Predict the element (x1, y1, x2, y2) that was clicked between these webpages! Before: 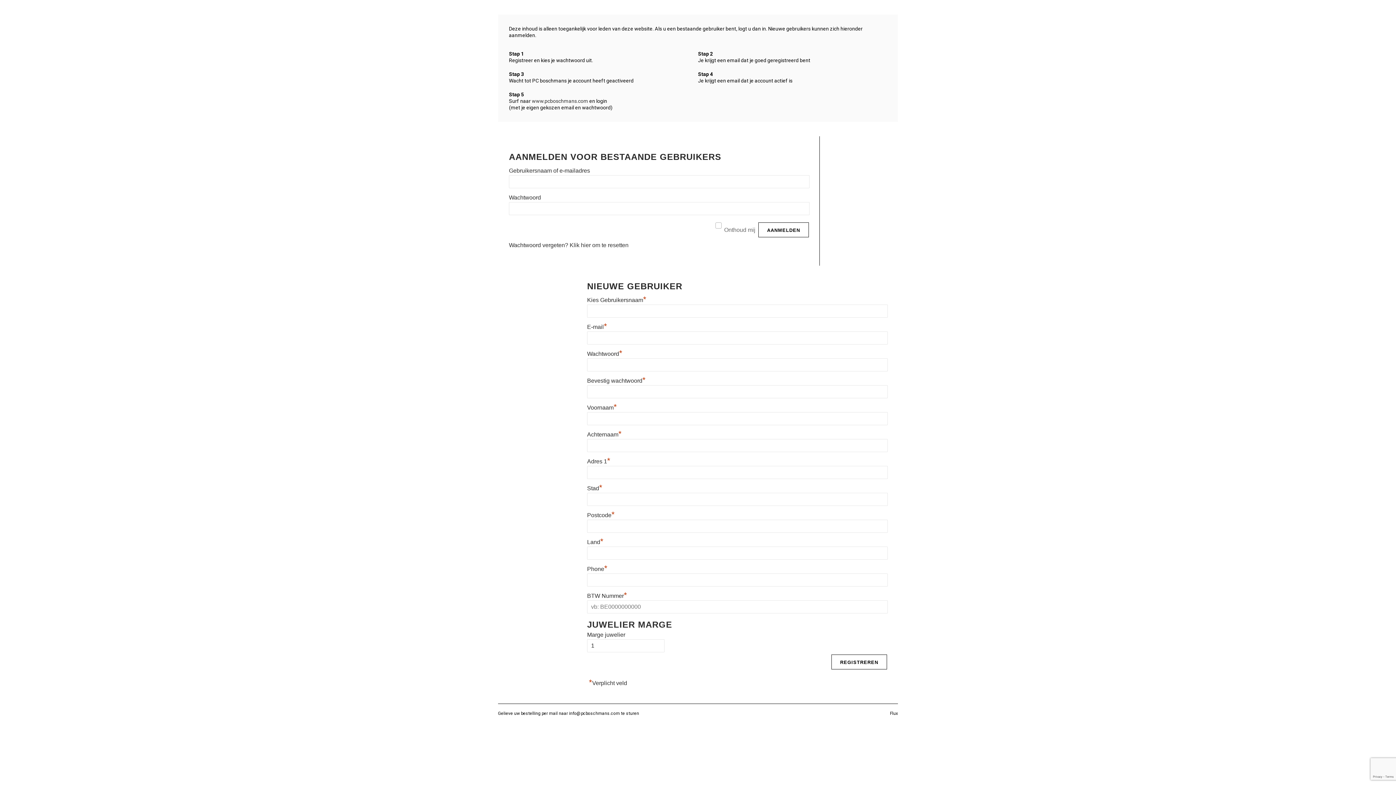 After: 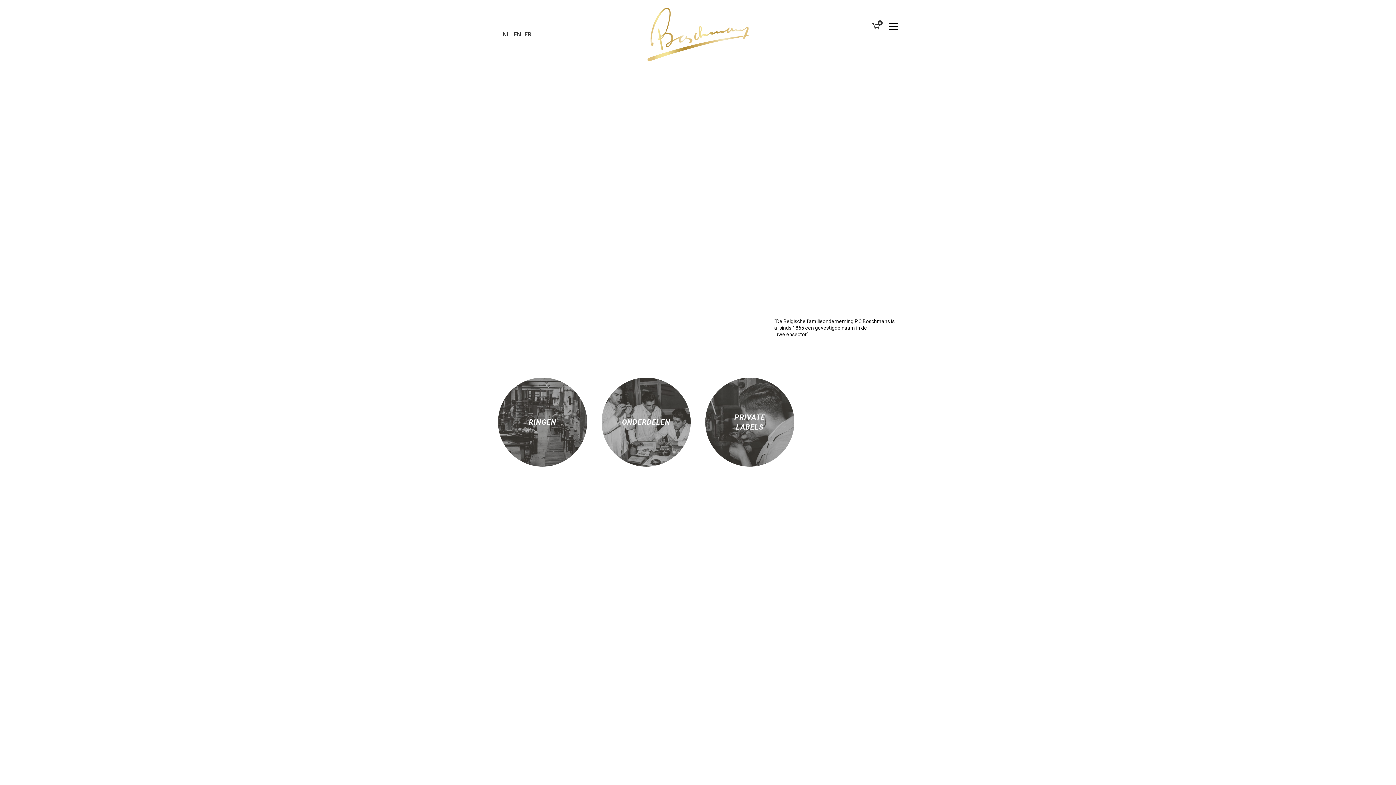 Action: label: www.pcboschmans.com bbox: (532, 98, 588, 104)